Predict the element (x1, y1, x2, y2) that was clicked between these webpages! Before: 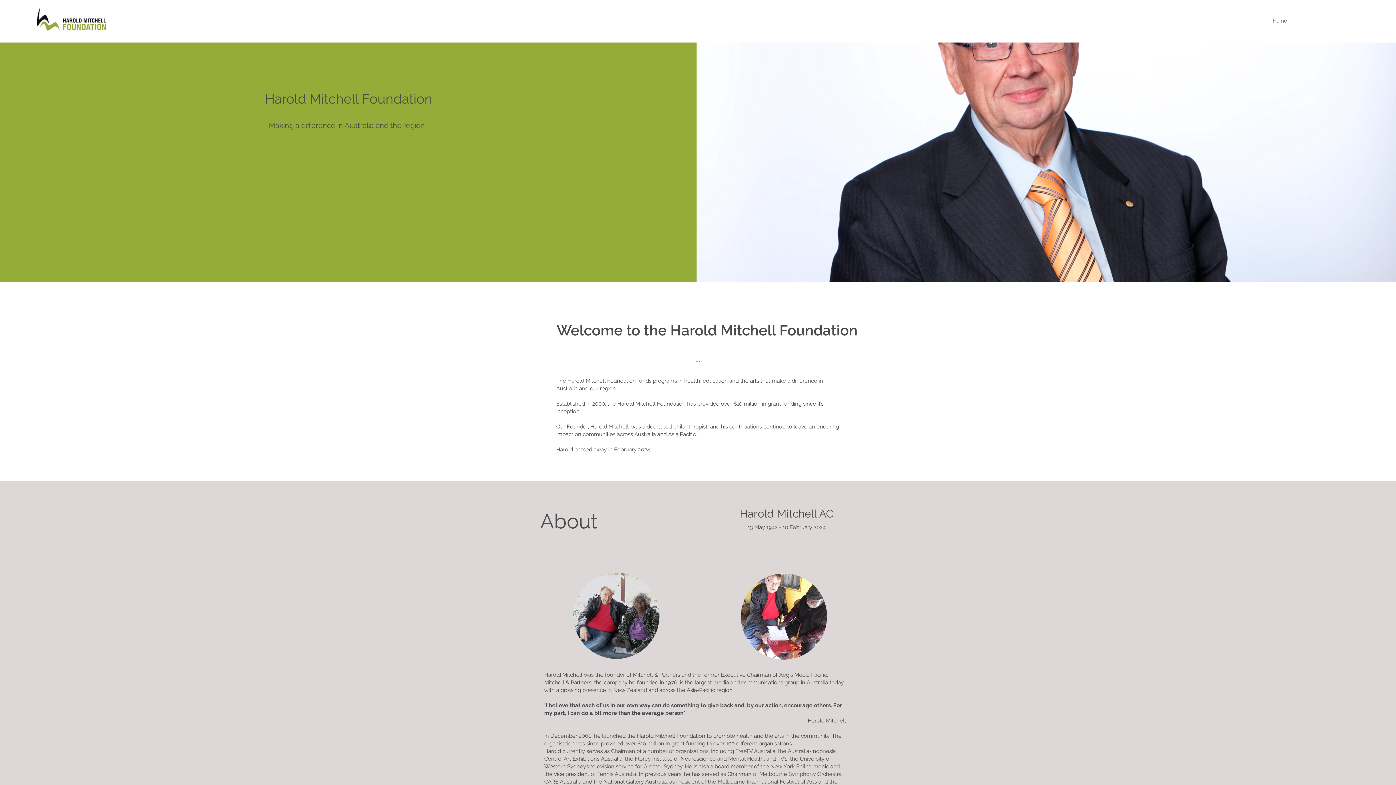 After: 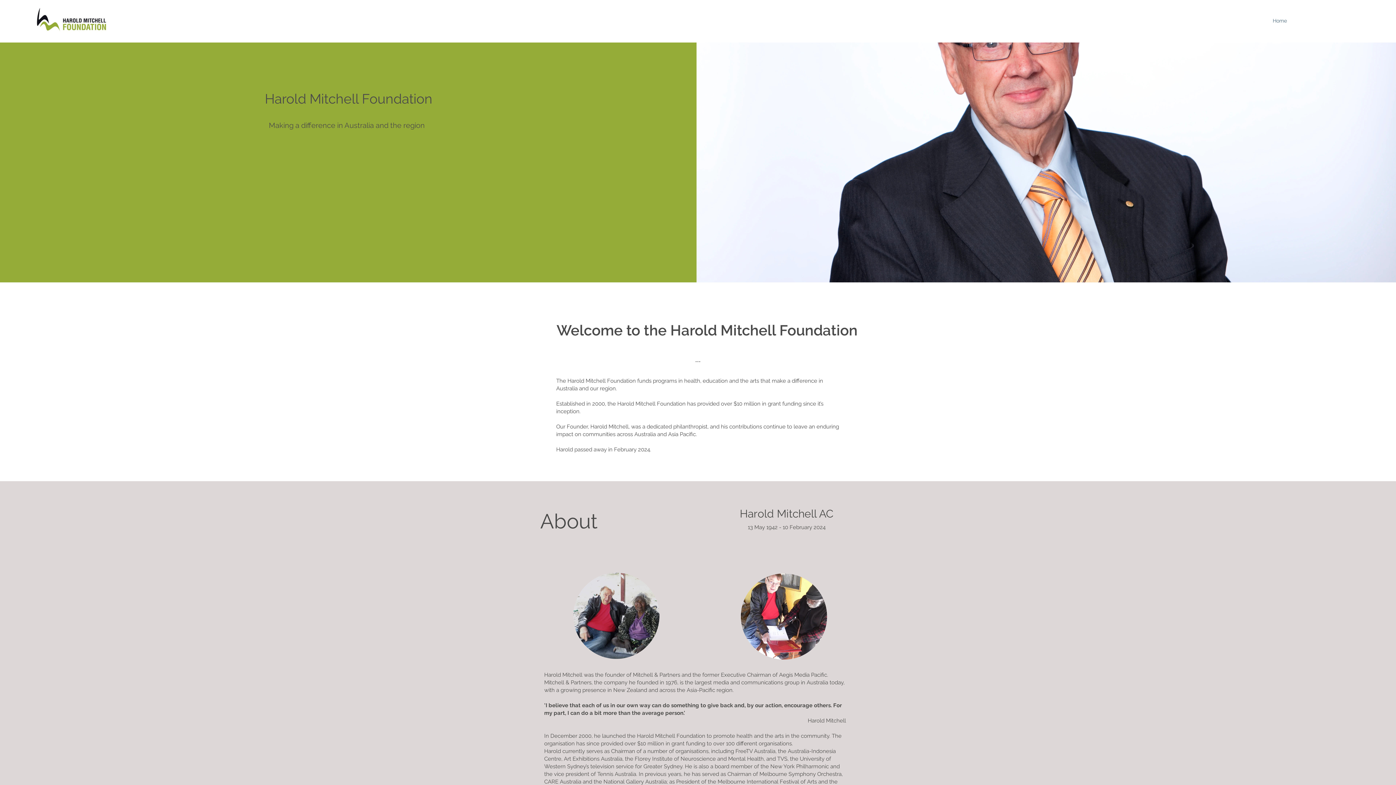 Action: label: Home bbox: (1269, 15, 1290, 26)